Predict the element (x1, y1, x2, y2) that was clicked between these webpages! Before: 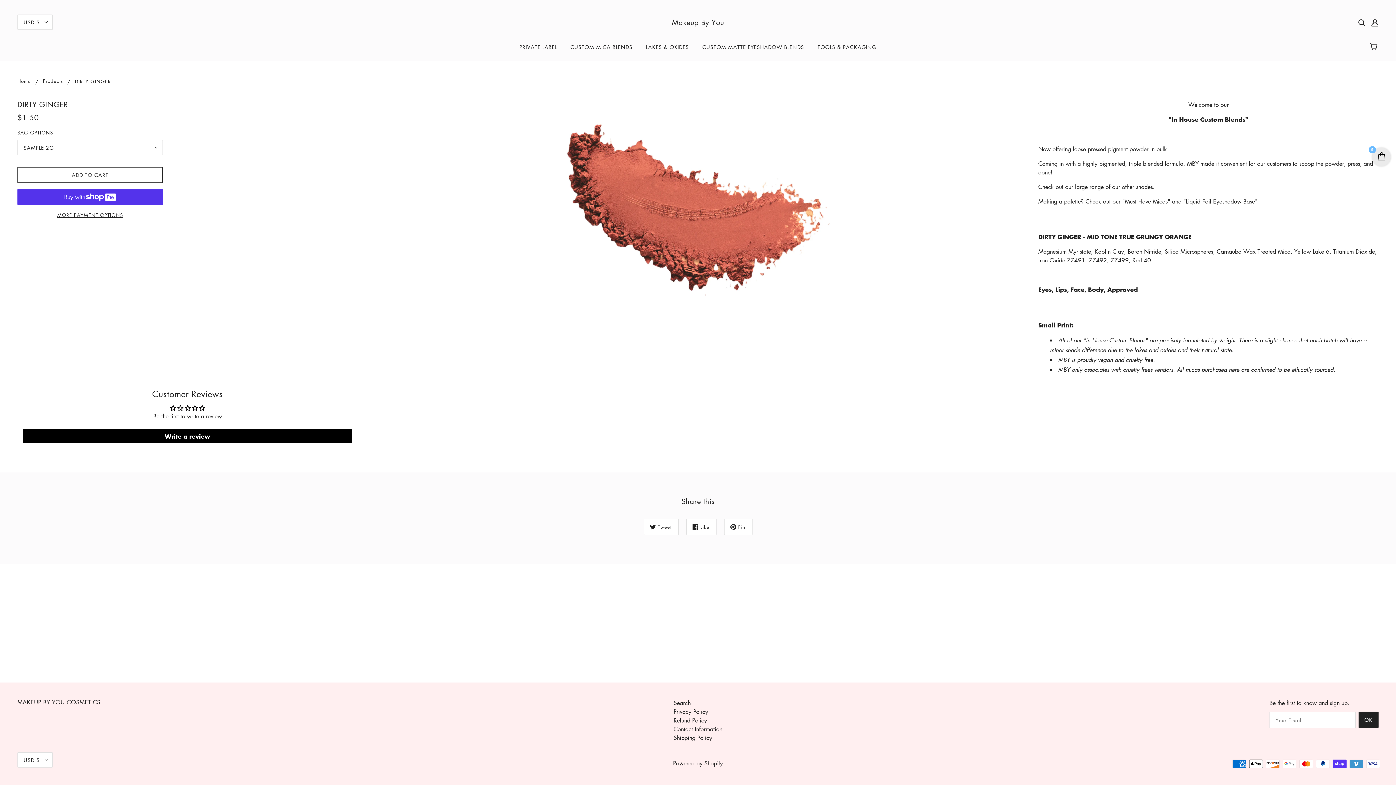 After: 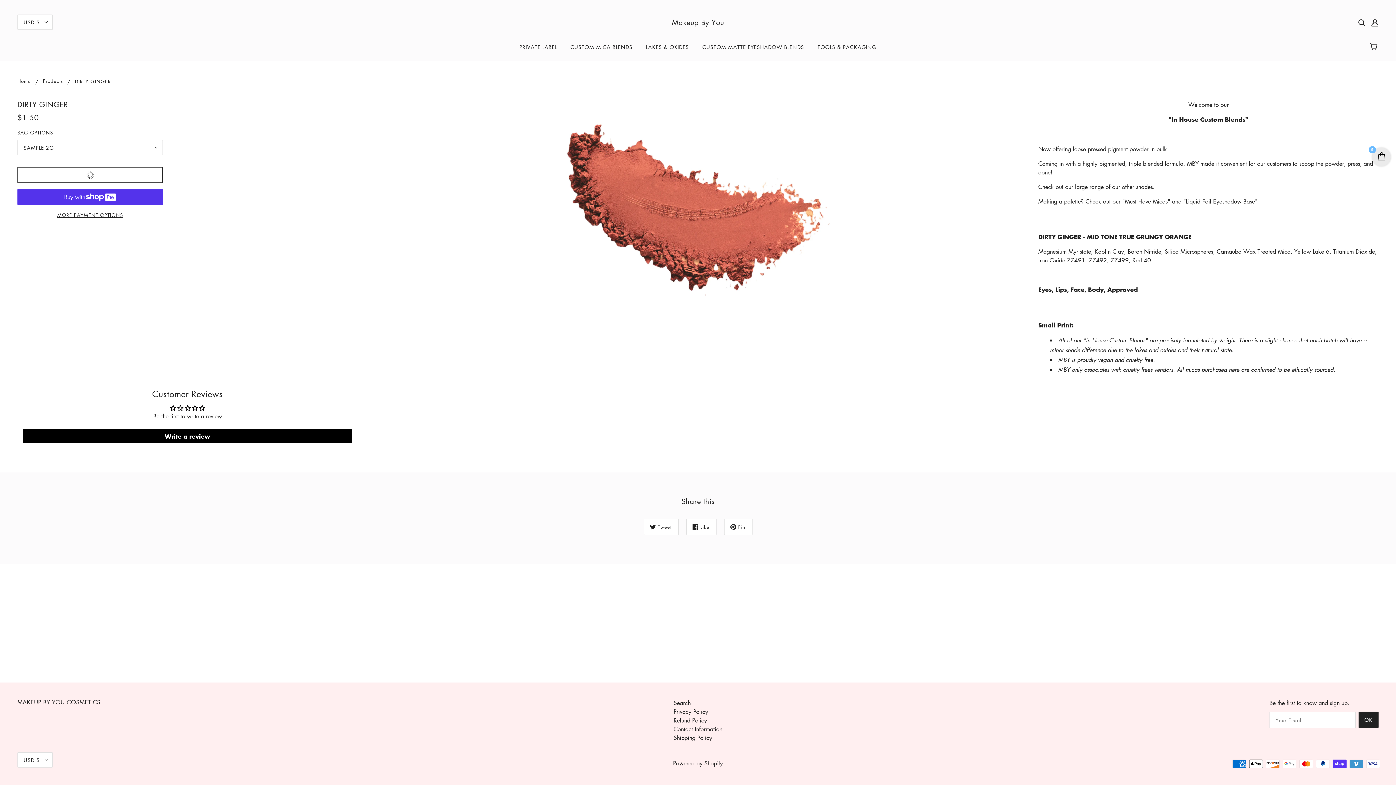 Action: label: ADD TO CART bbox: (17, 166, 162, 183)